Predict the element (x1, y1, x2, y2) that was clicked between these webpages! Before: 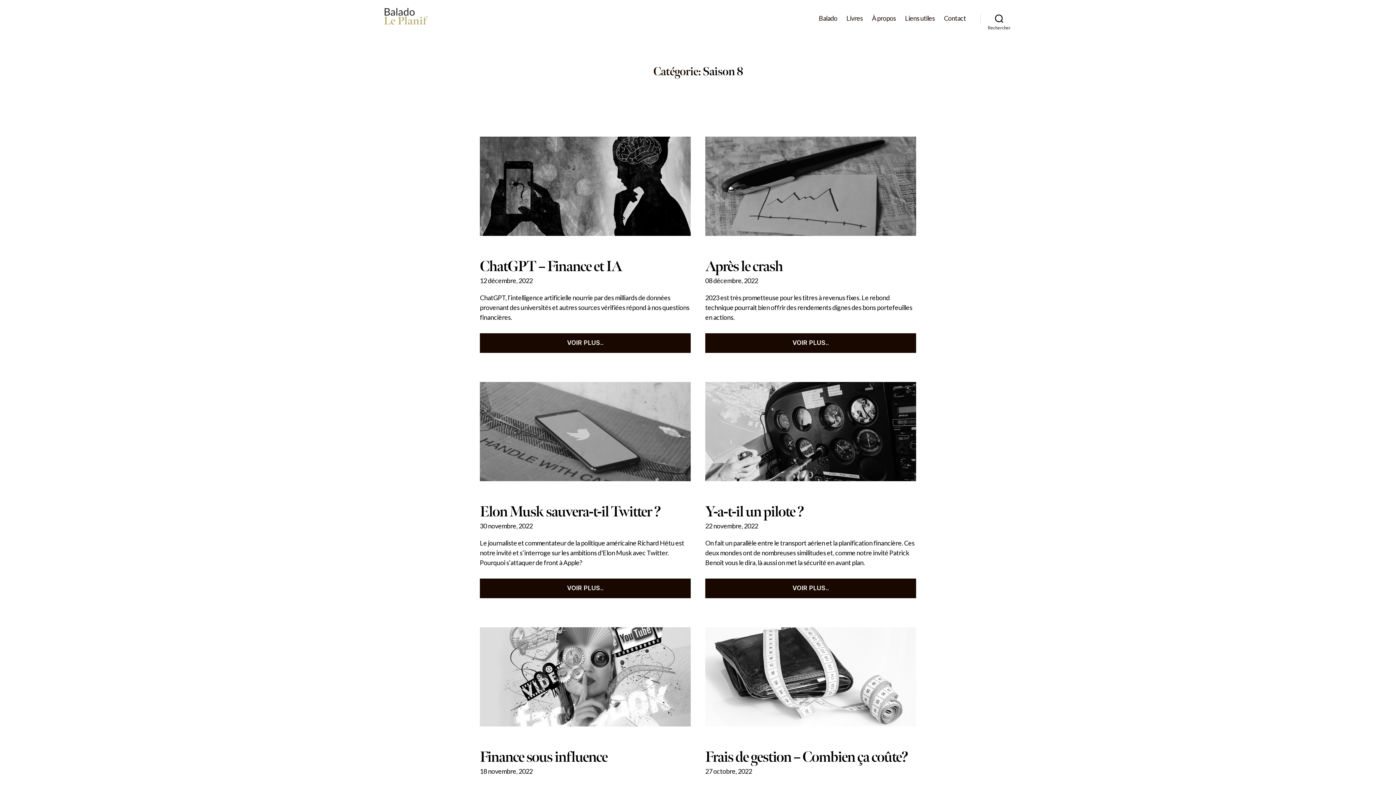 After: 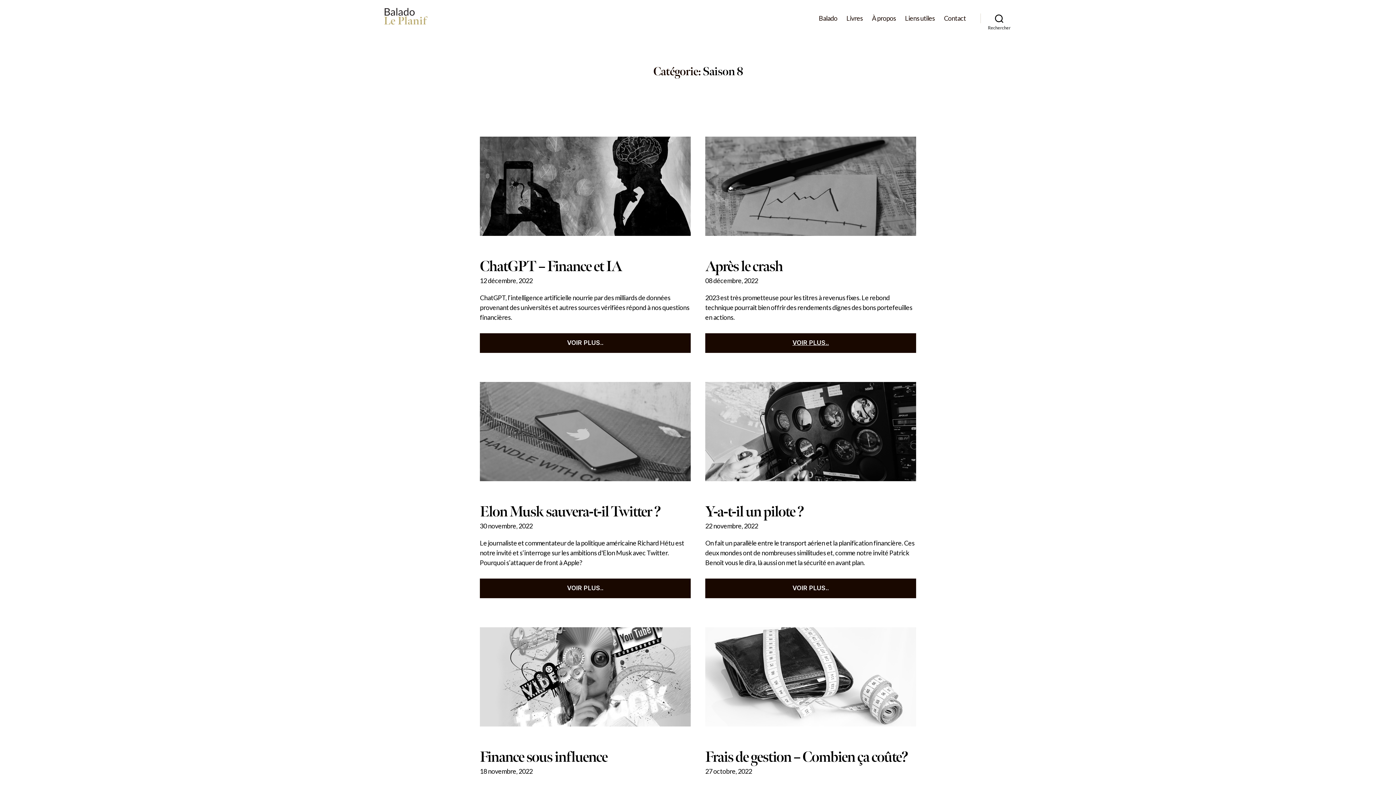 Action: label: VOIR PLUS.. bbox: (705, 333, 916, 353)